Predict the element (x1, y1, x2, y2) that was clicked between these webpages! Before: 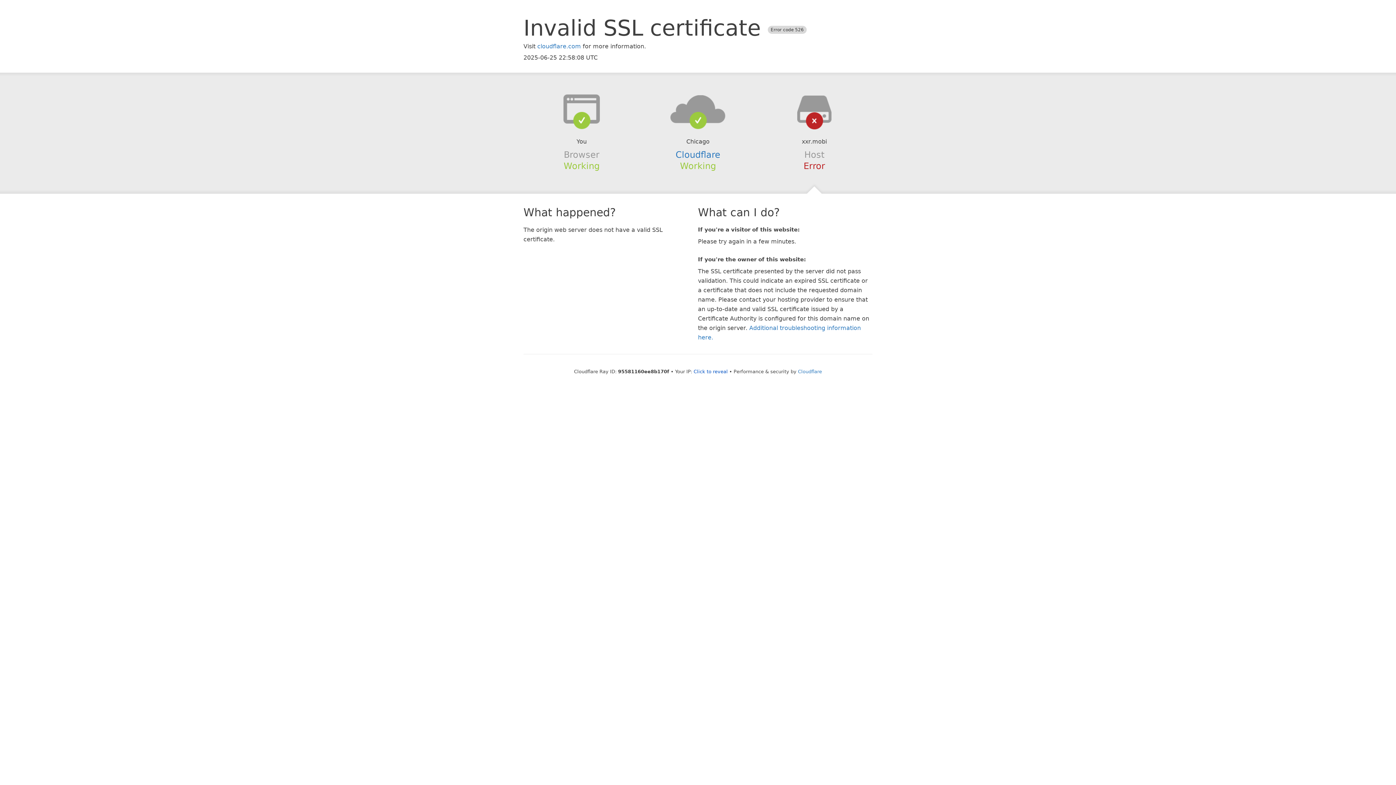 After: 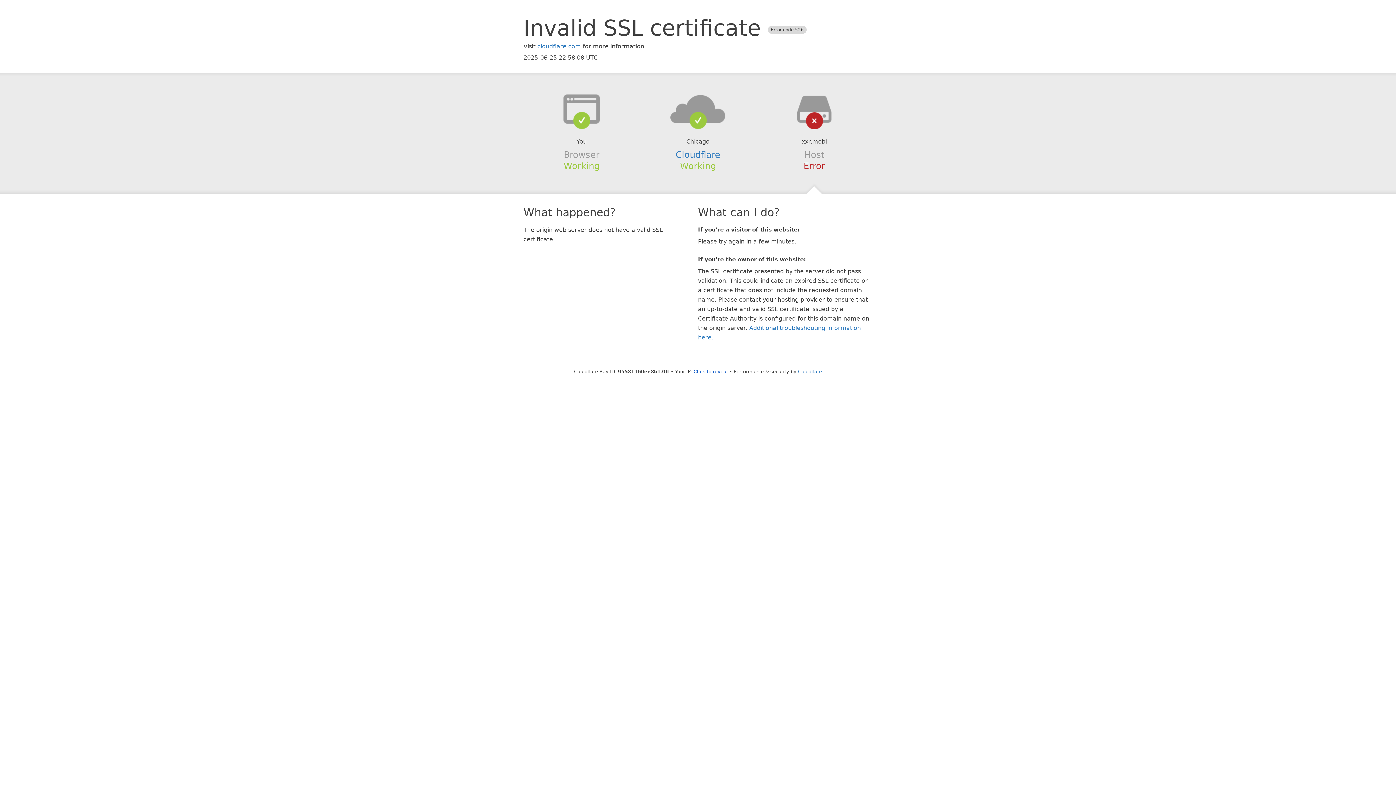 Action: bbox: (639, 94, 756, 123)